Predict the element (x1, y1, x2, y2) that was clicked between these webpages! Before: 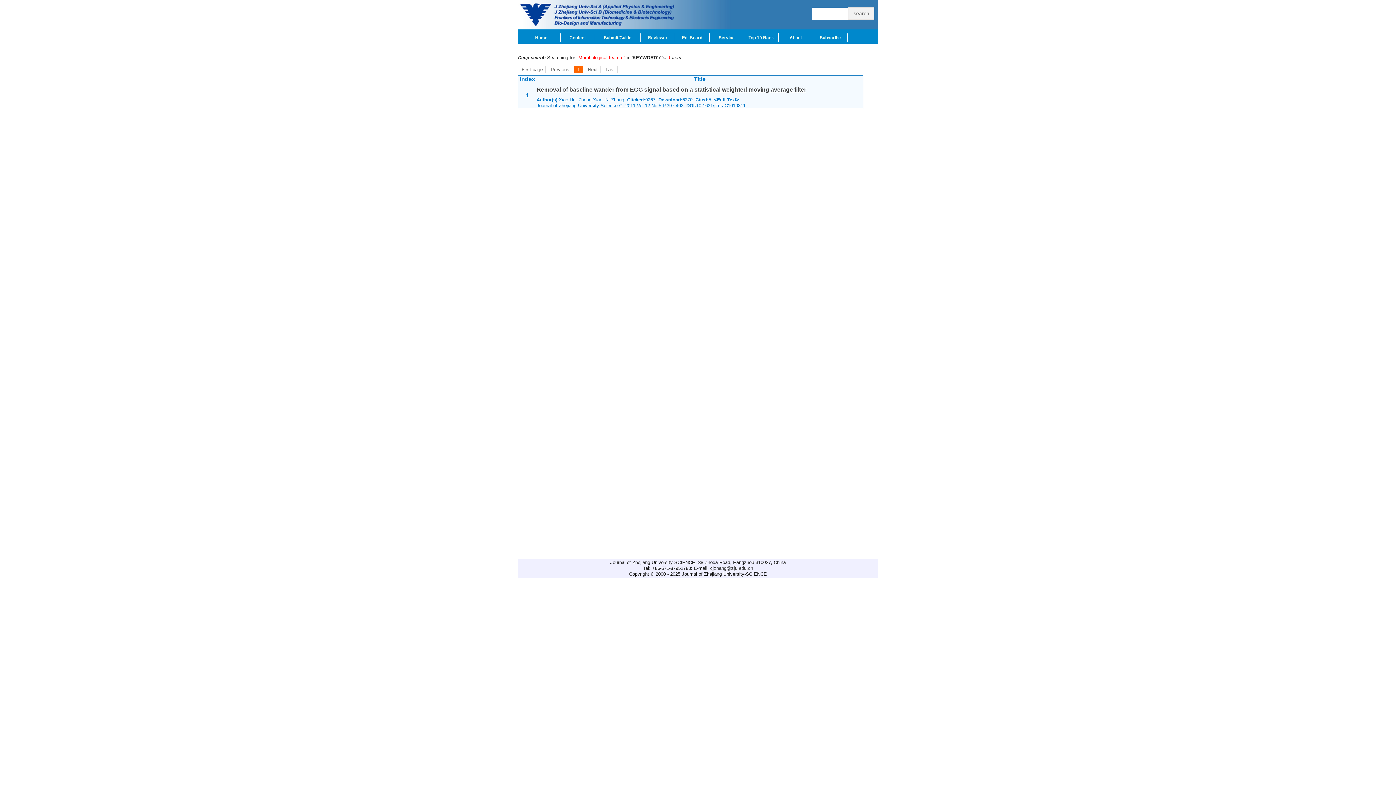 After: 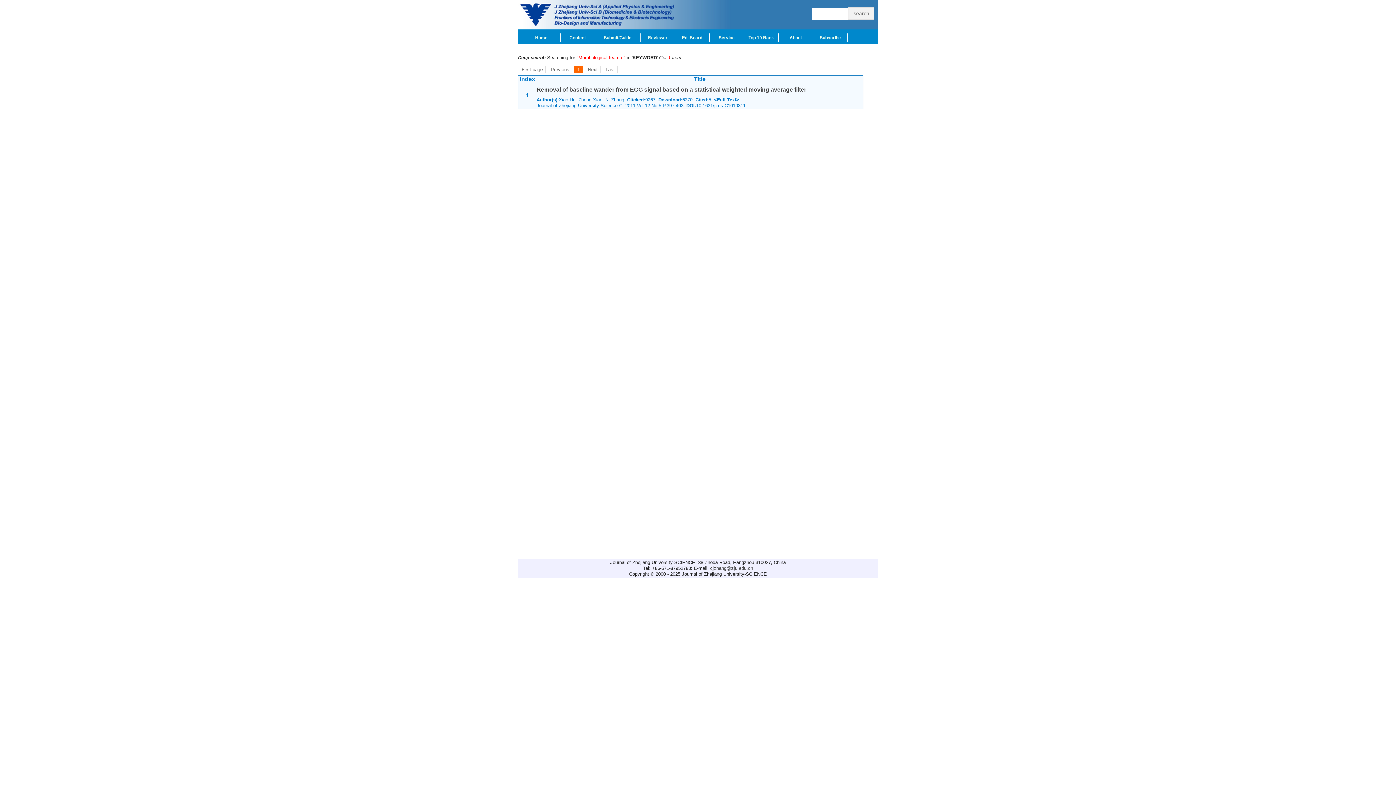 Action: label: 1 bbox: (574, 65, 582, 73)